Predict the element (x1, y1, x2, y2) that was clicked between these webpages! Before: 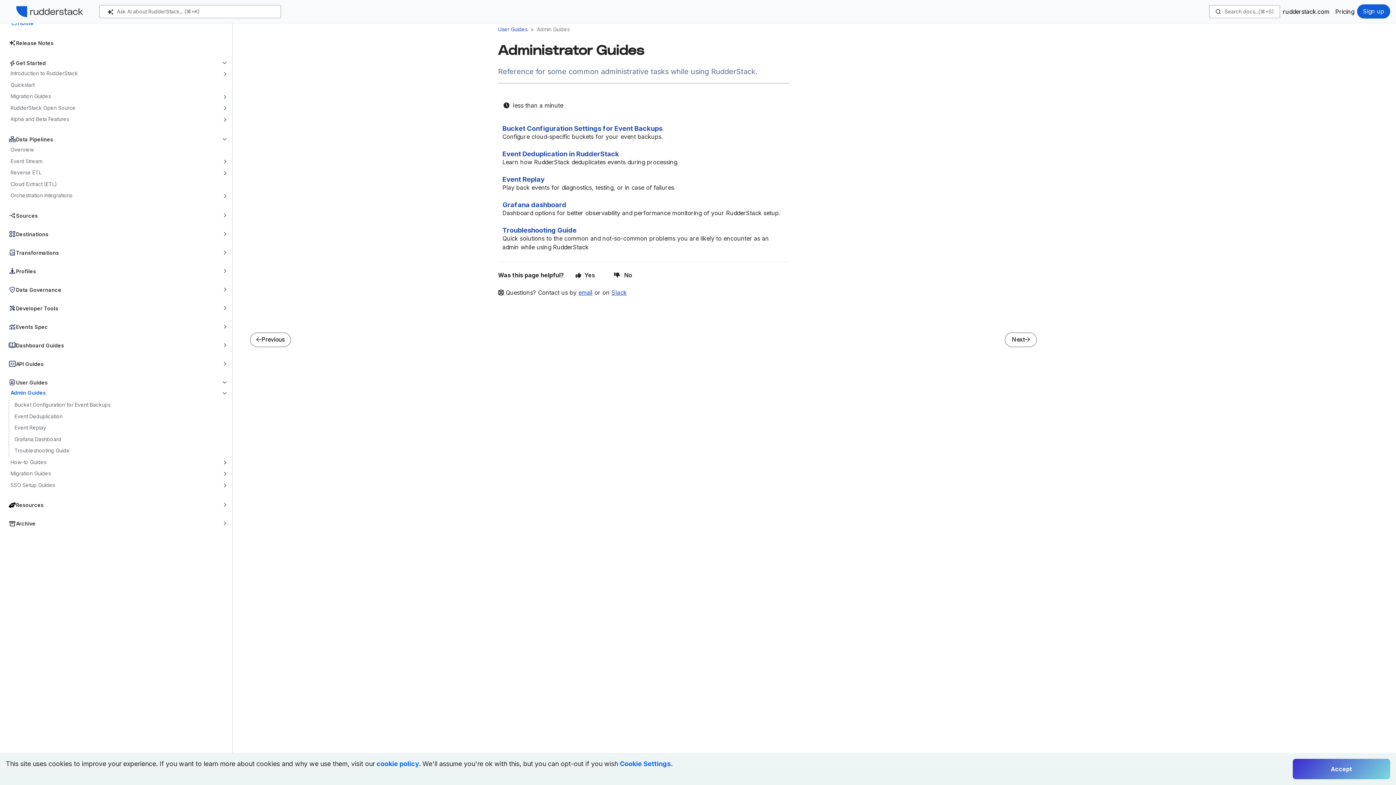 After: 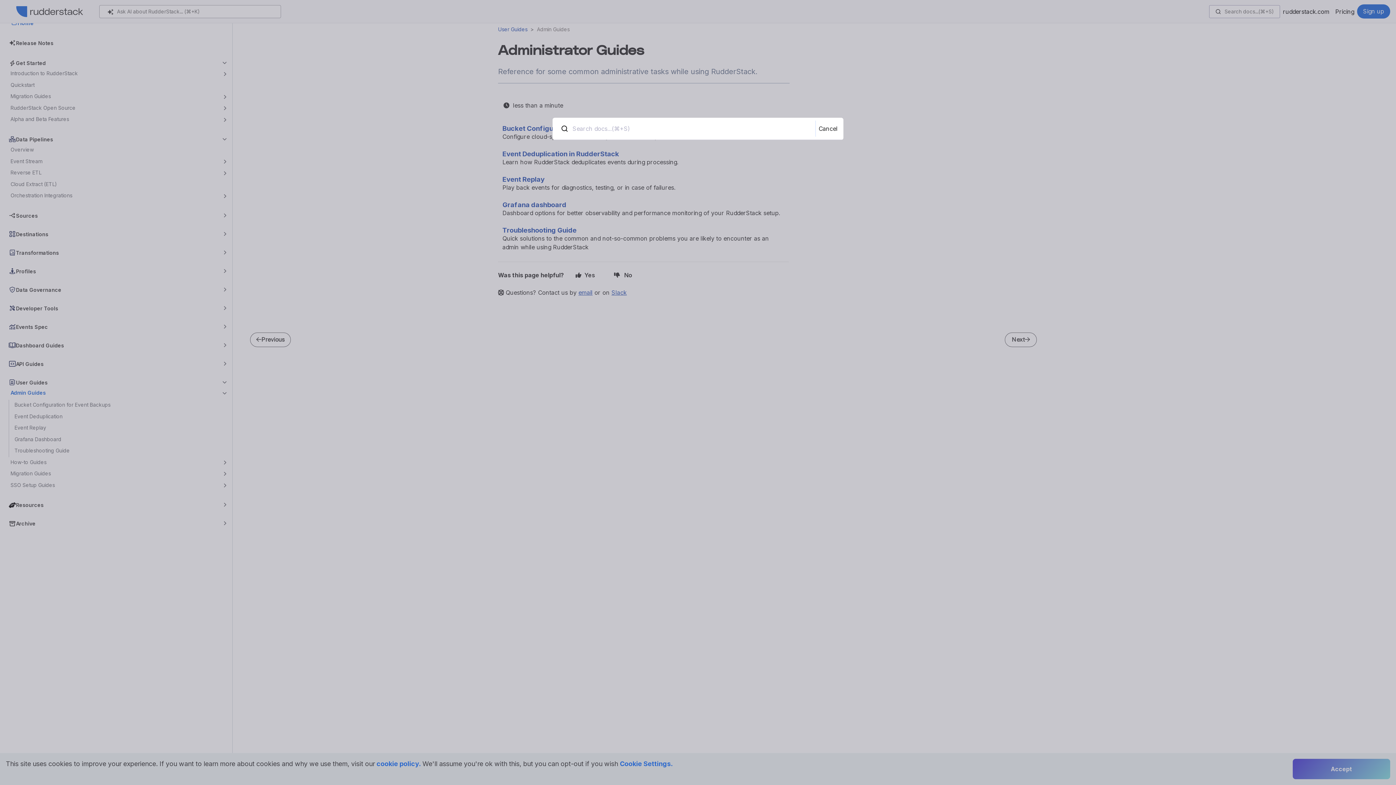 Action: bbox: (1209, 4, 1280, 18) label: Search docs...(⌘+S)